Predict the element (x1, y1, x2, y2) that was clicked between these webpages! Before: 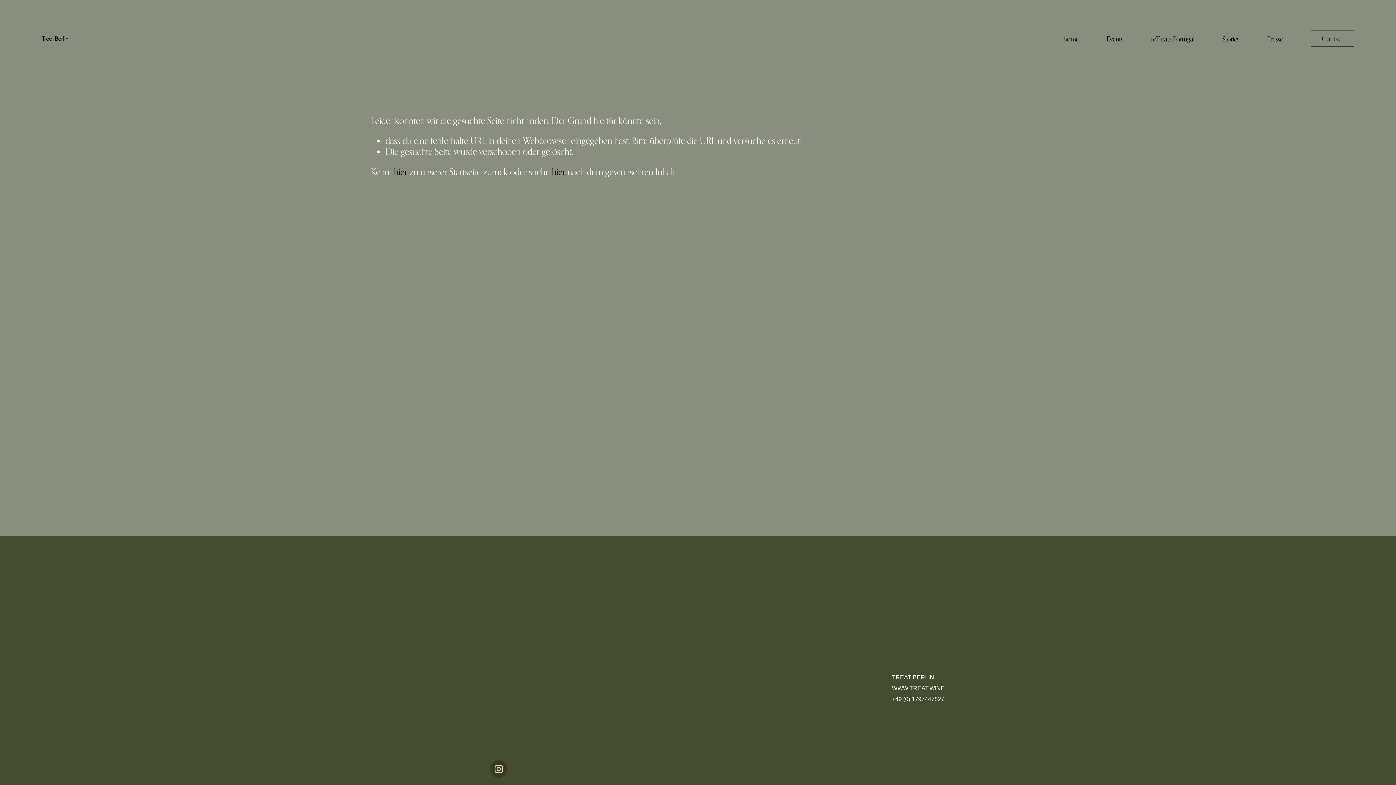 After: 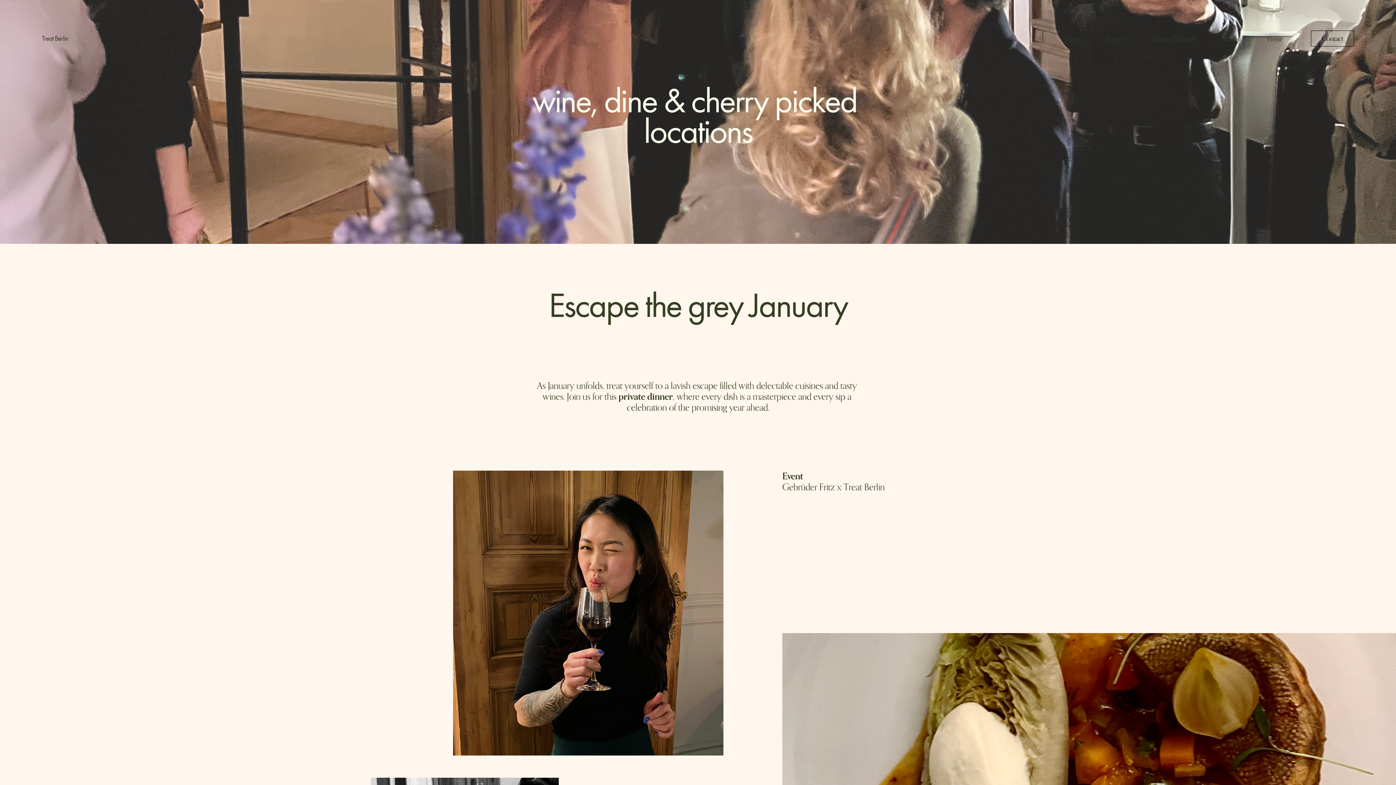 Action: bbox: (1106, 33, 1123, 43) label: Events